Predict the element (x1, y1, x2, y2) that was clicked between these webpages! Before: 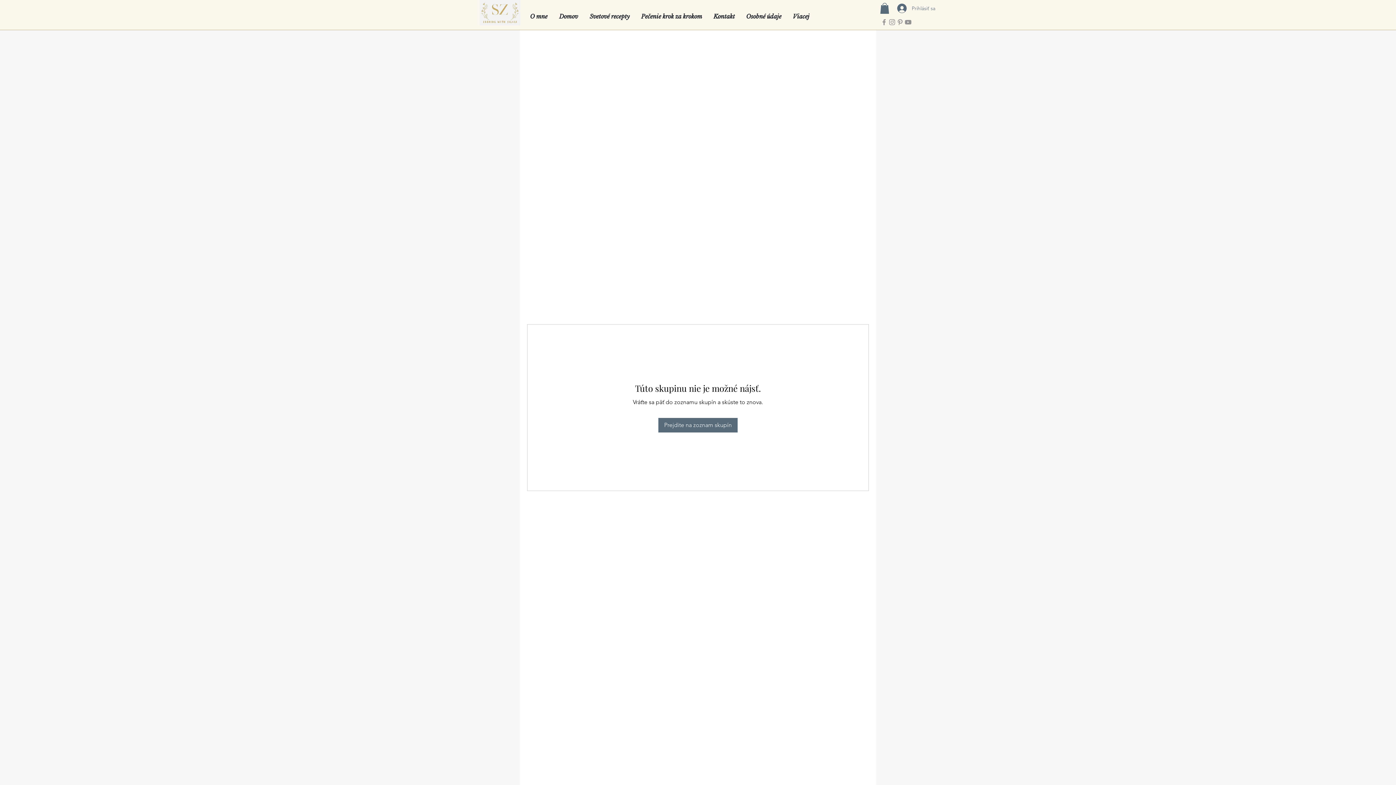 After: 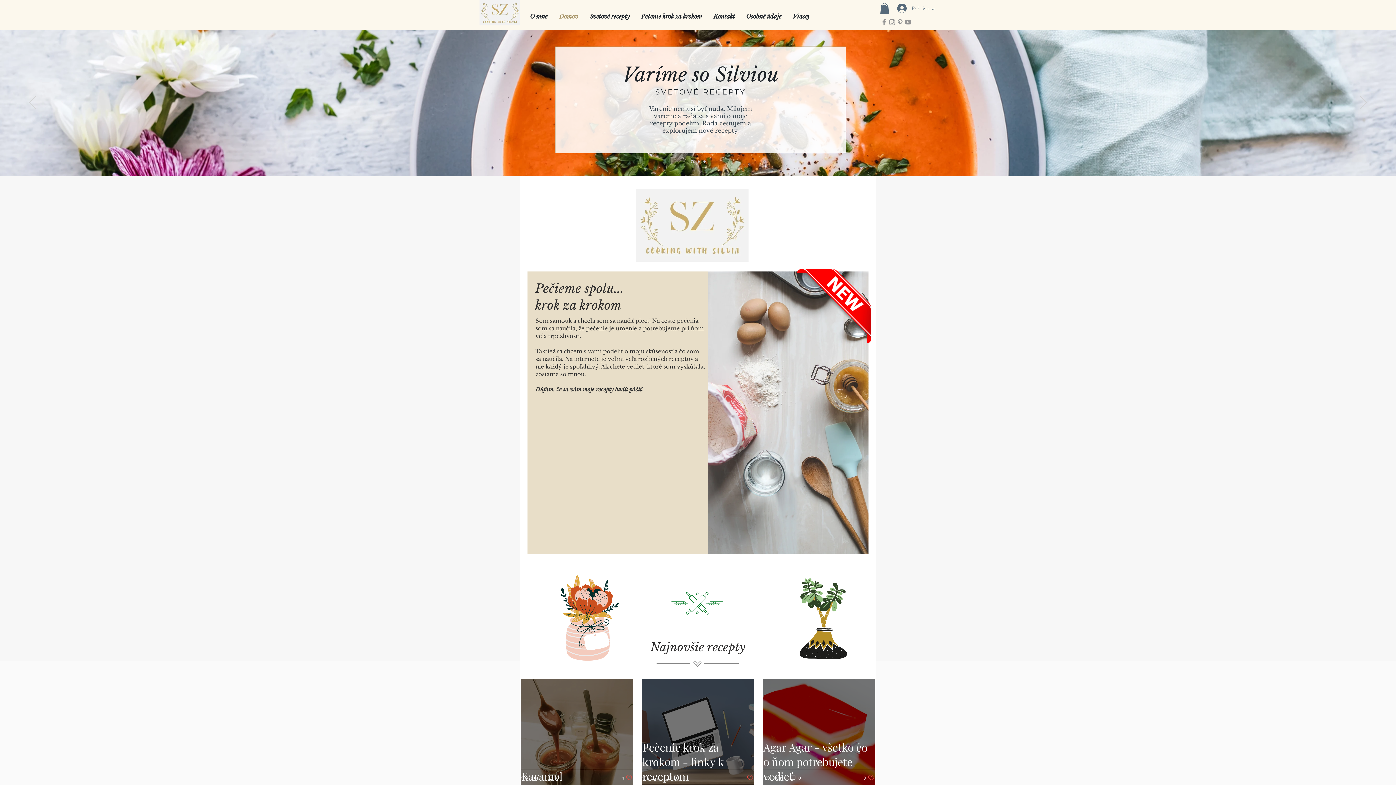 Action: bbox: (553, 7, 584, 25) label: Domov